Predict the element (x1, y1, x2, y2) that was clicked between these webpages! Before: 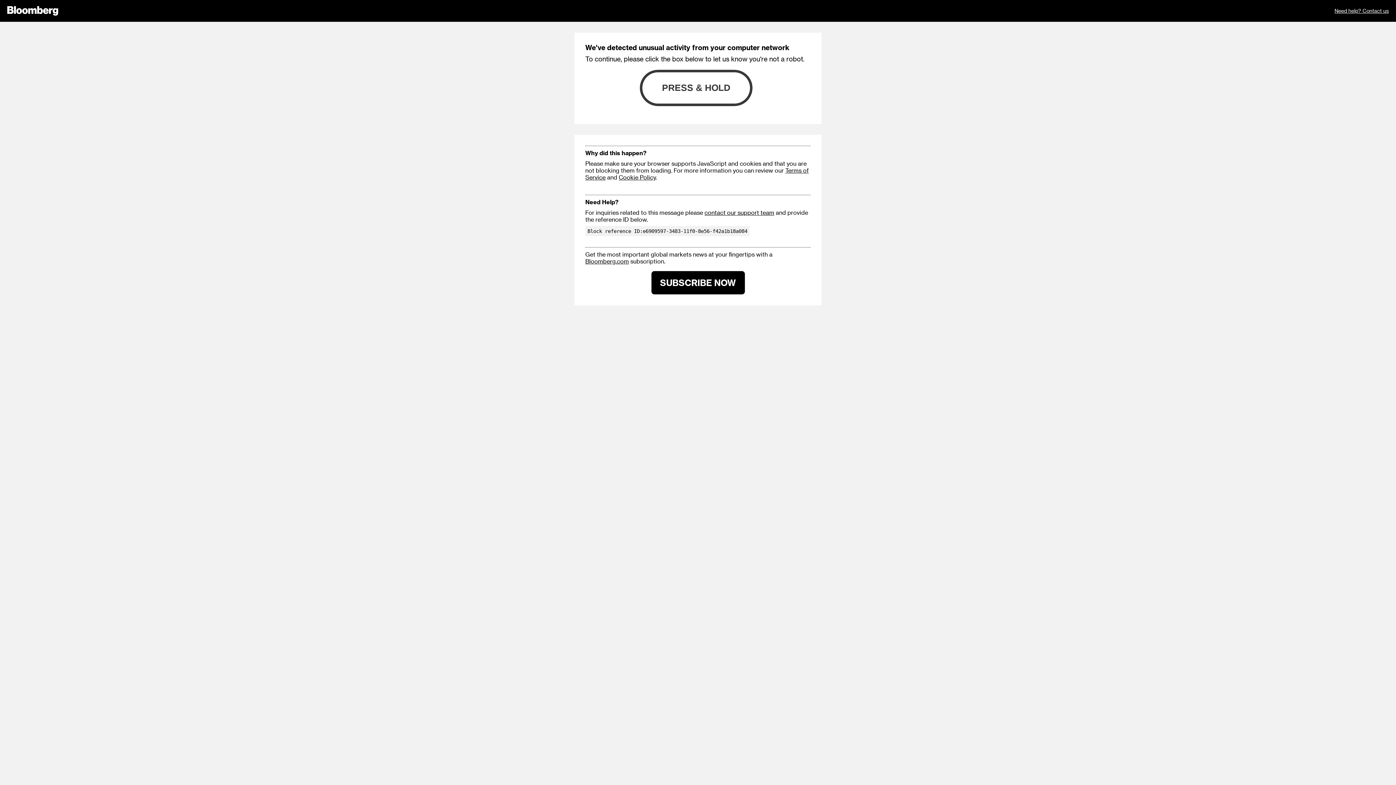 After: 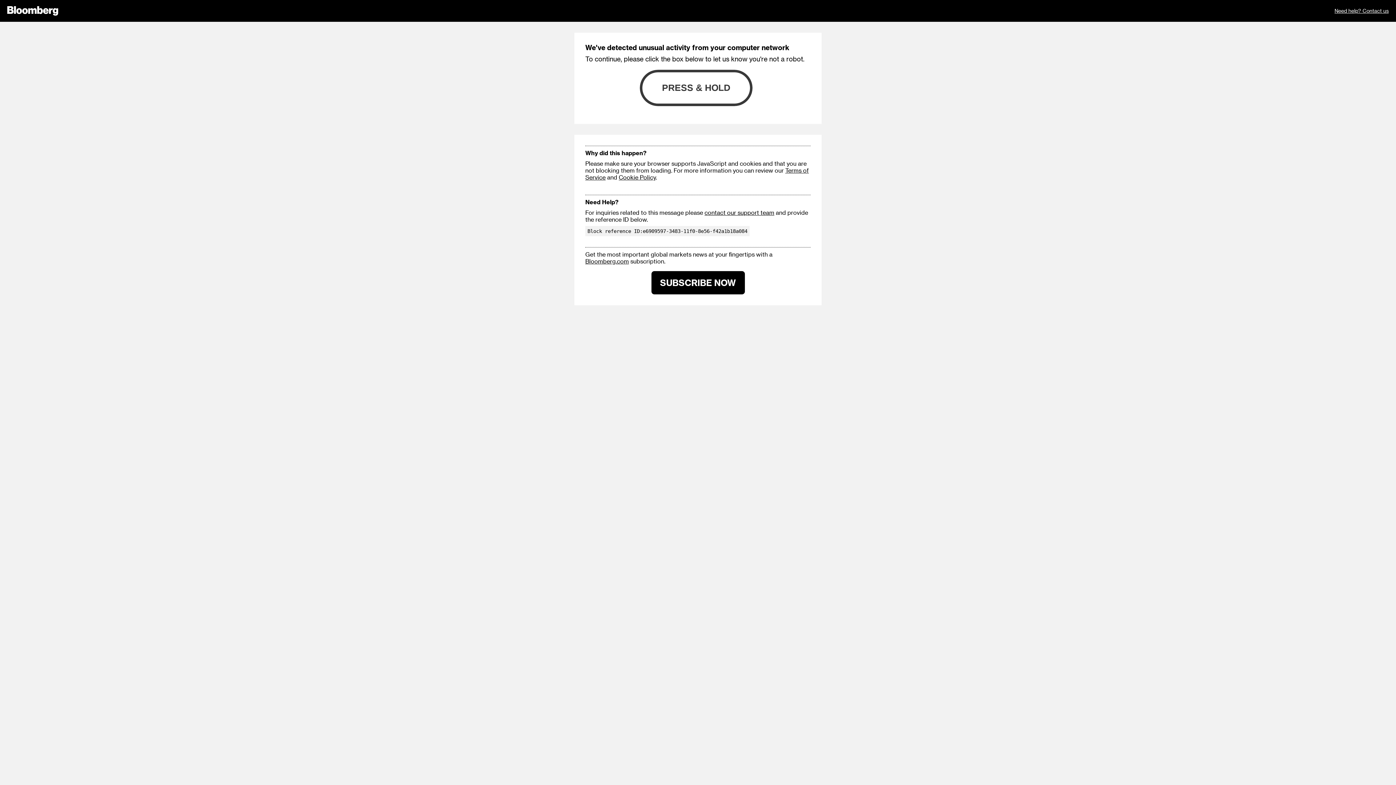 Action: bbox: (618, 173, 656, 180) label: Cookie Policy